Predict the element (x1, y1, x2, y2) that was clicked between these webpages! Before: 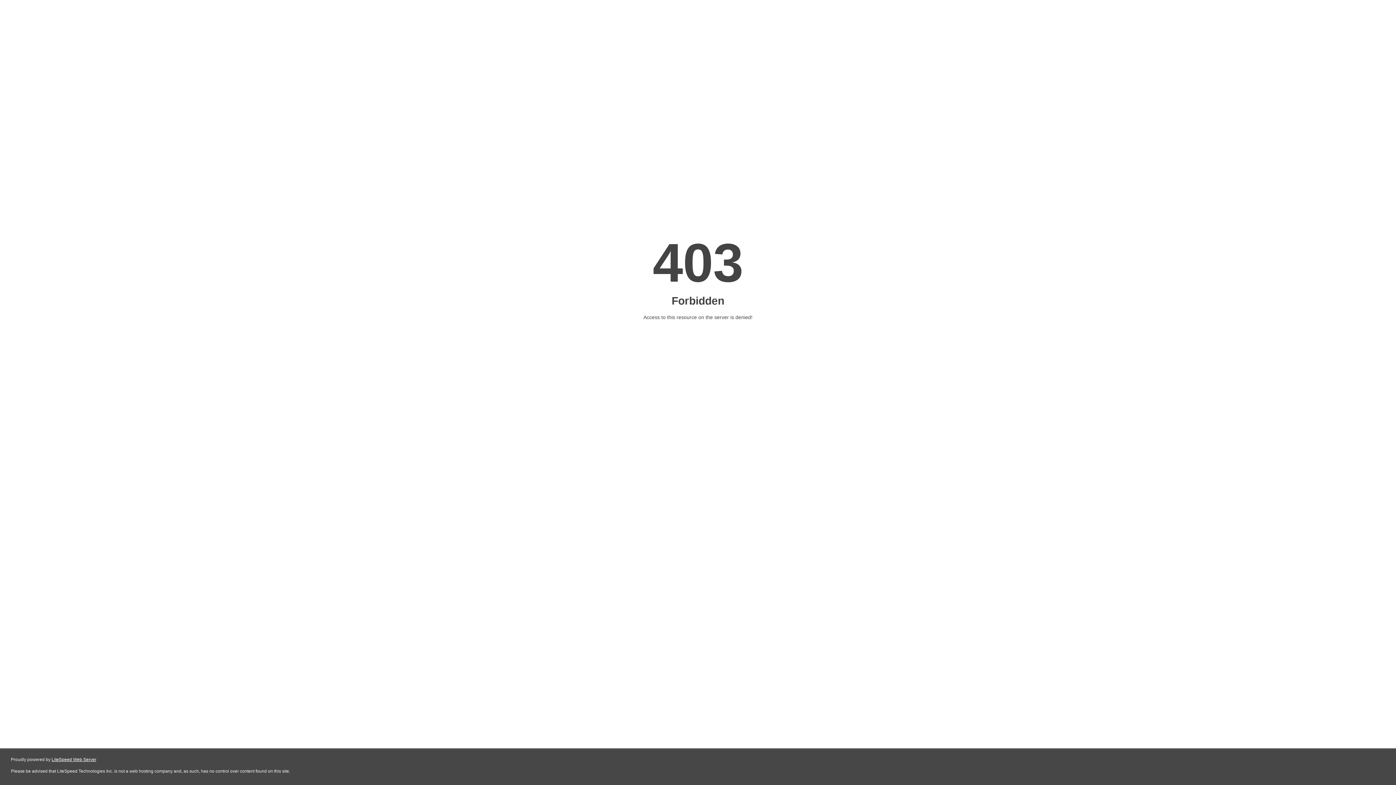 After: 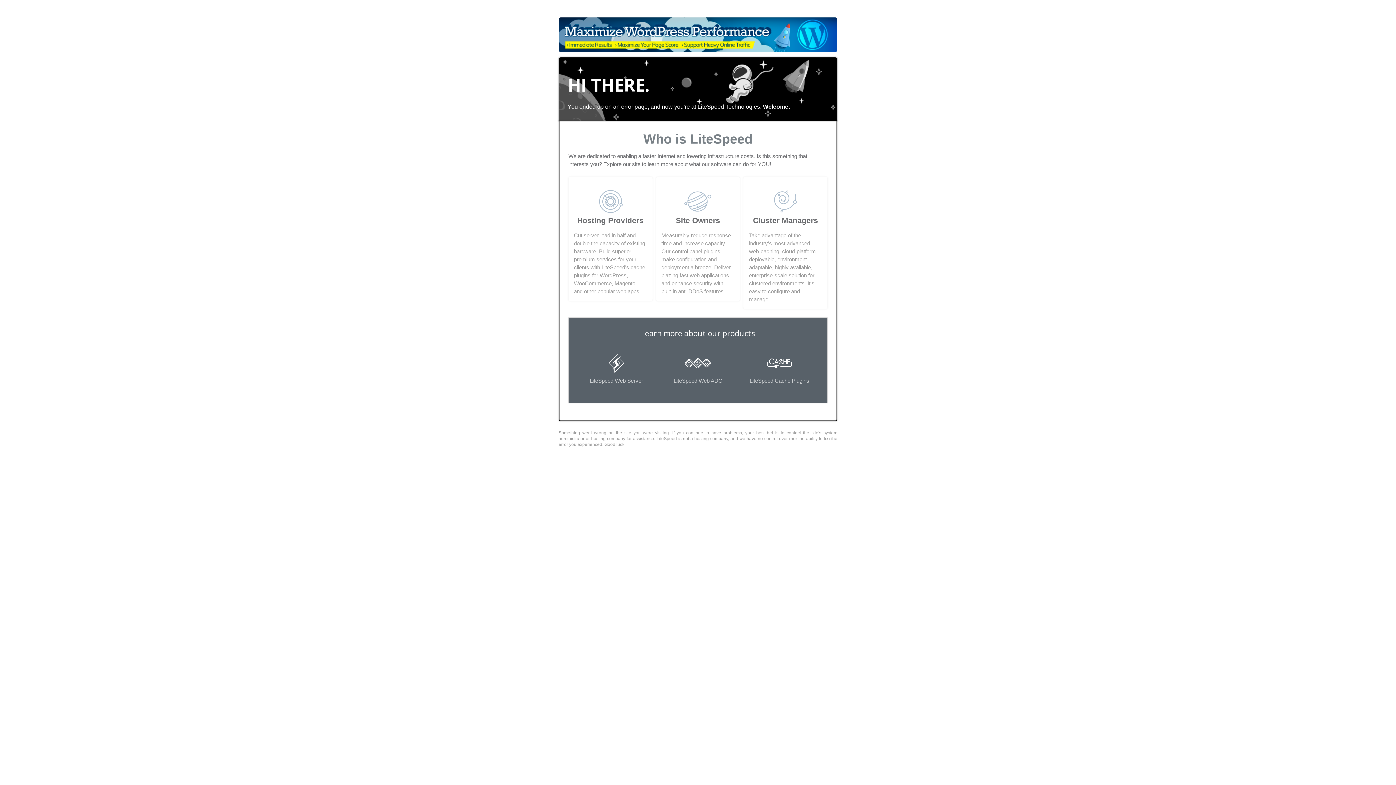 Action: label: LiteSpeed Web Server bbox: (51, 757, 96, 762)